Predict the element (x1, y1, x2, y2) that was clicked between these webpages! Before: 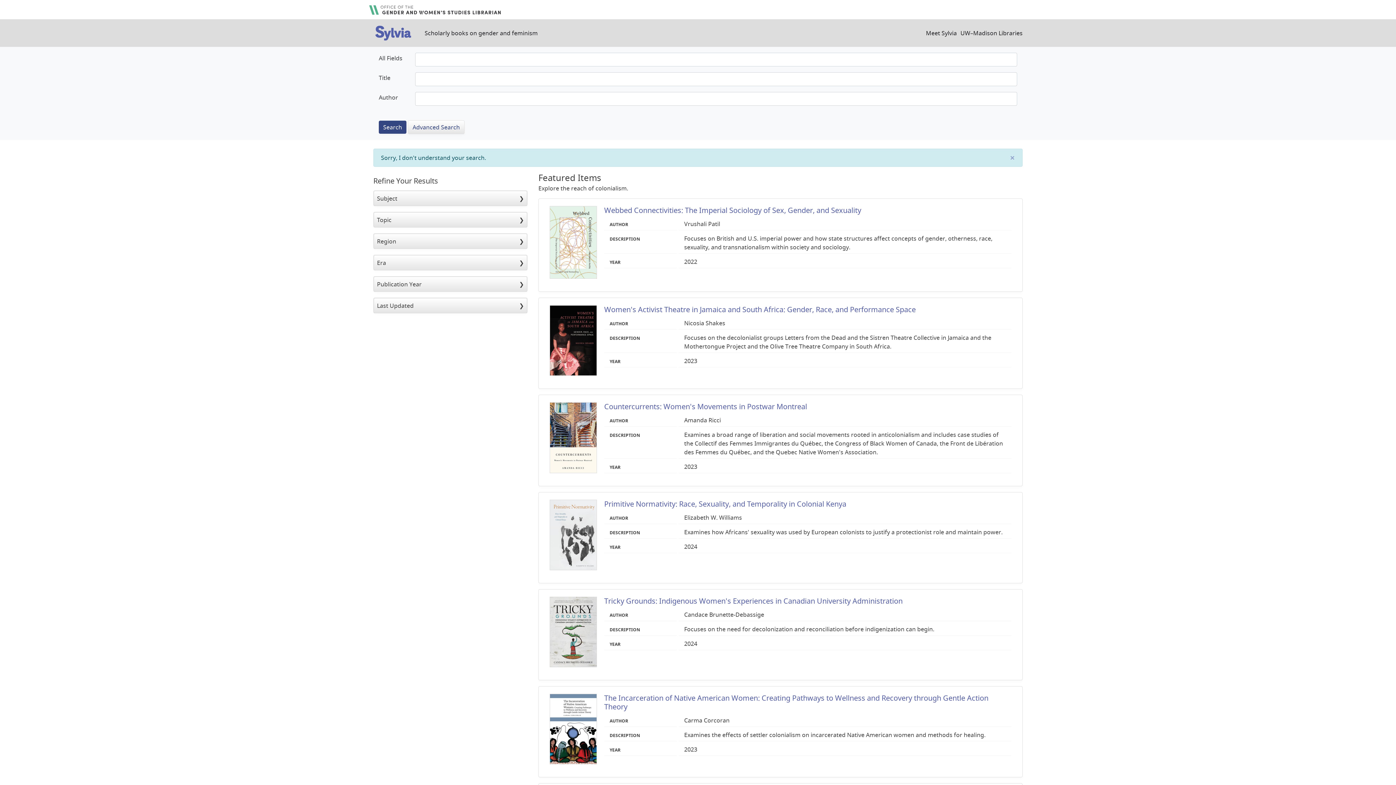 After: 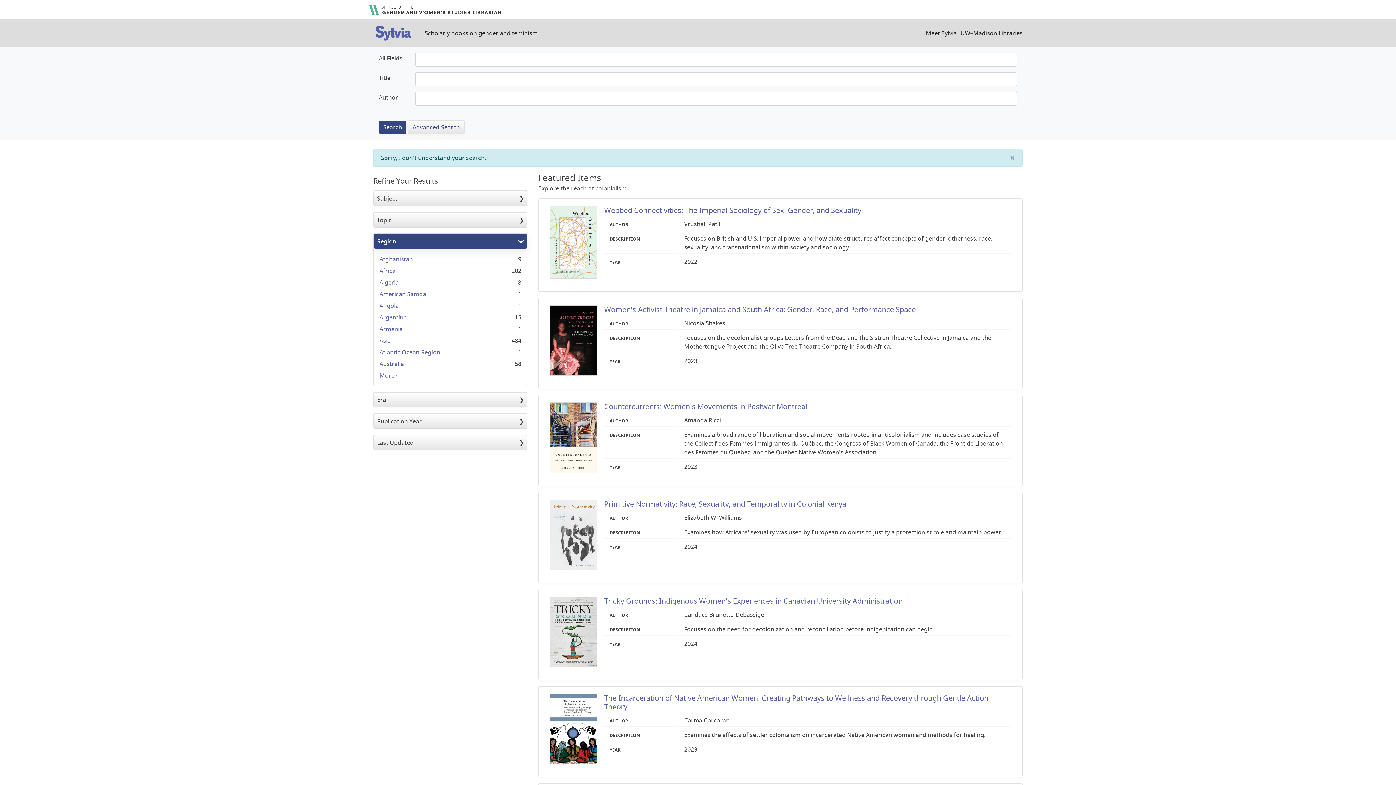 Action: bbox: (373, 233, 527, 248) label: Region